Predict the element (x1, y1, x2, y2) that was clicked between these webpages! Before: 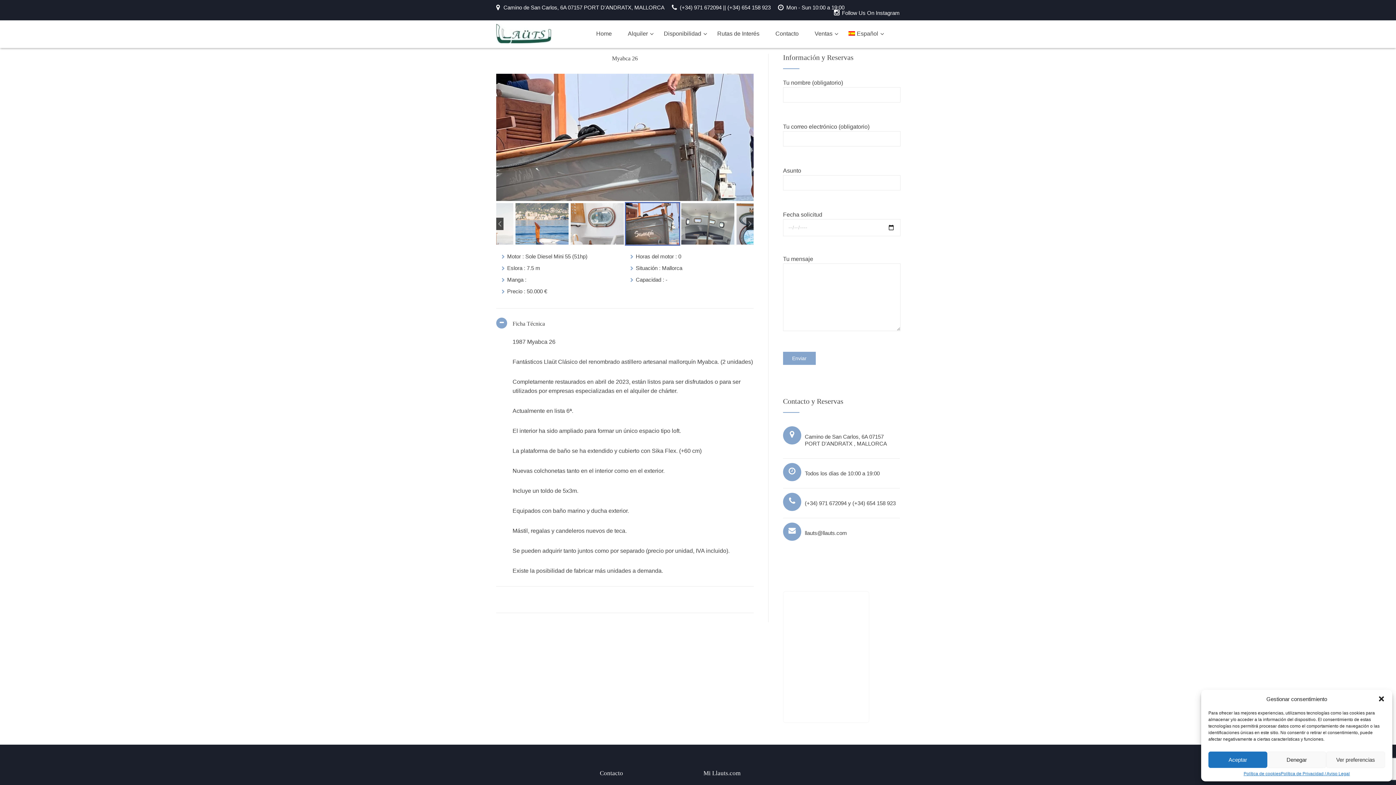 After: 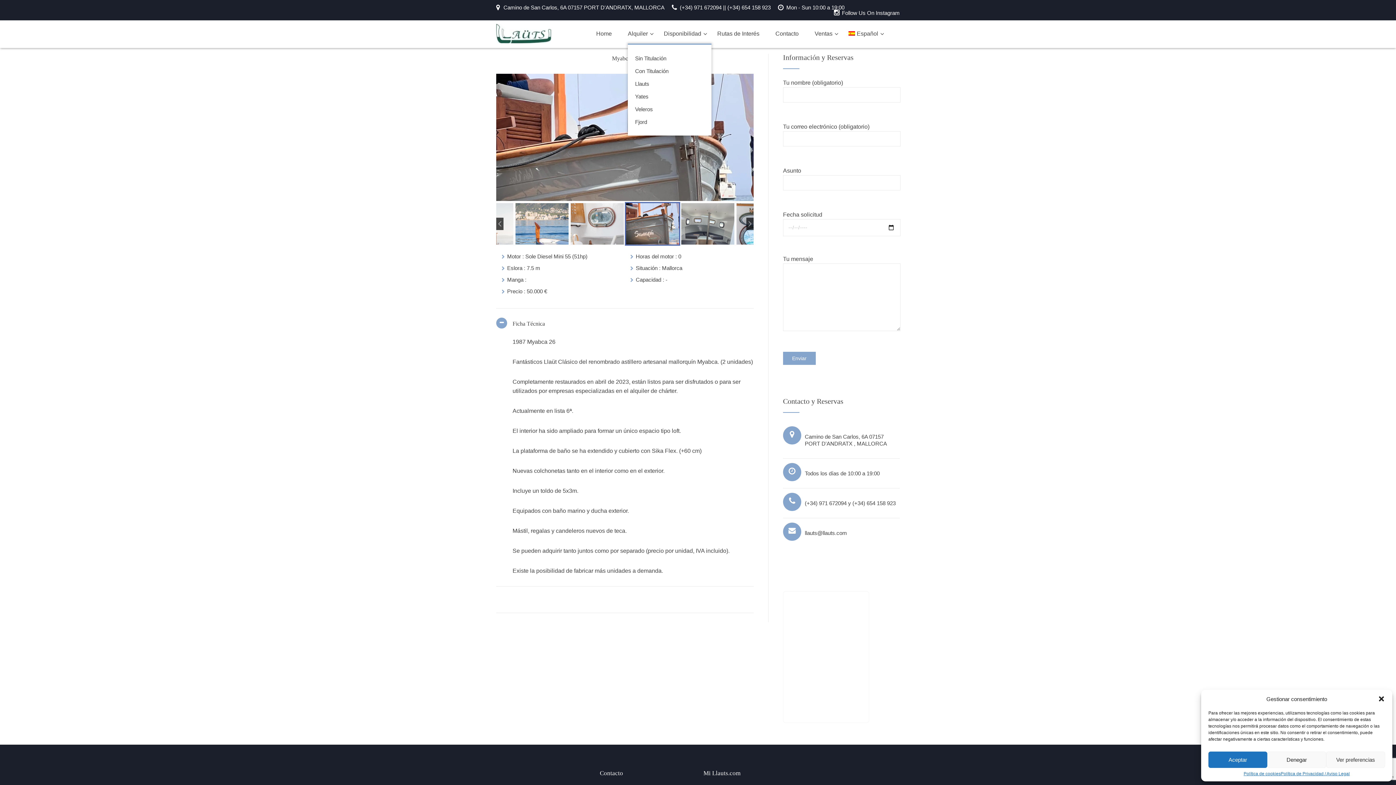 Action: label: Alquiler bbox: (628, 24, 664, 43)